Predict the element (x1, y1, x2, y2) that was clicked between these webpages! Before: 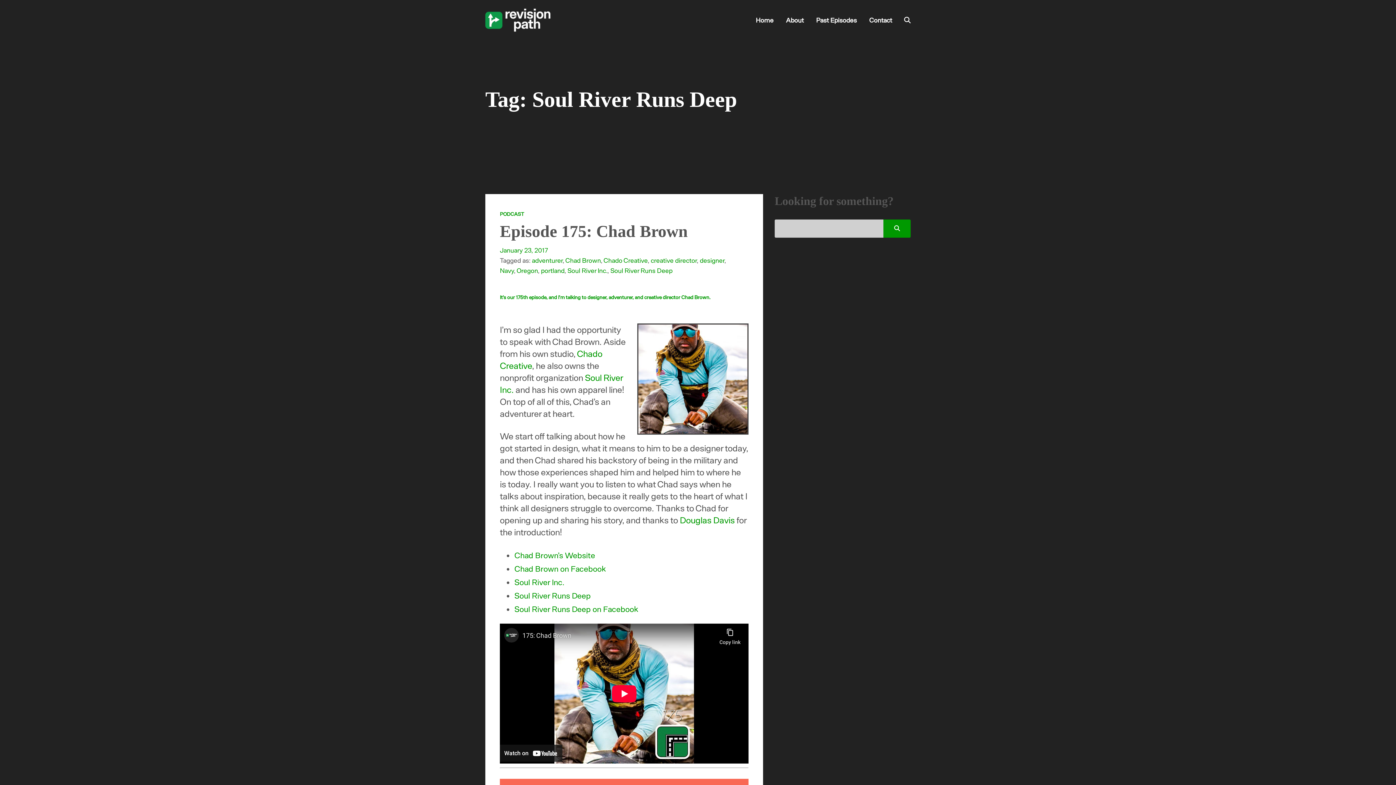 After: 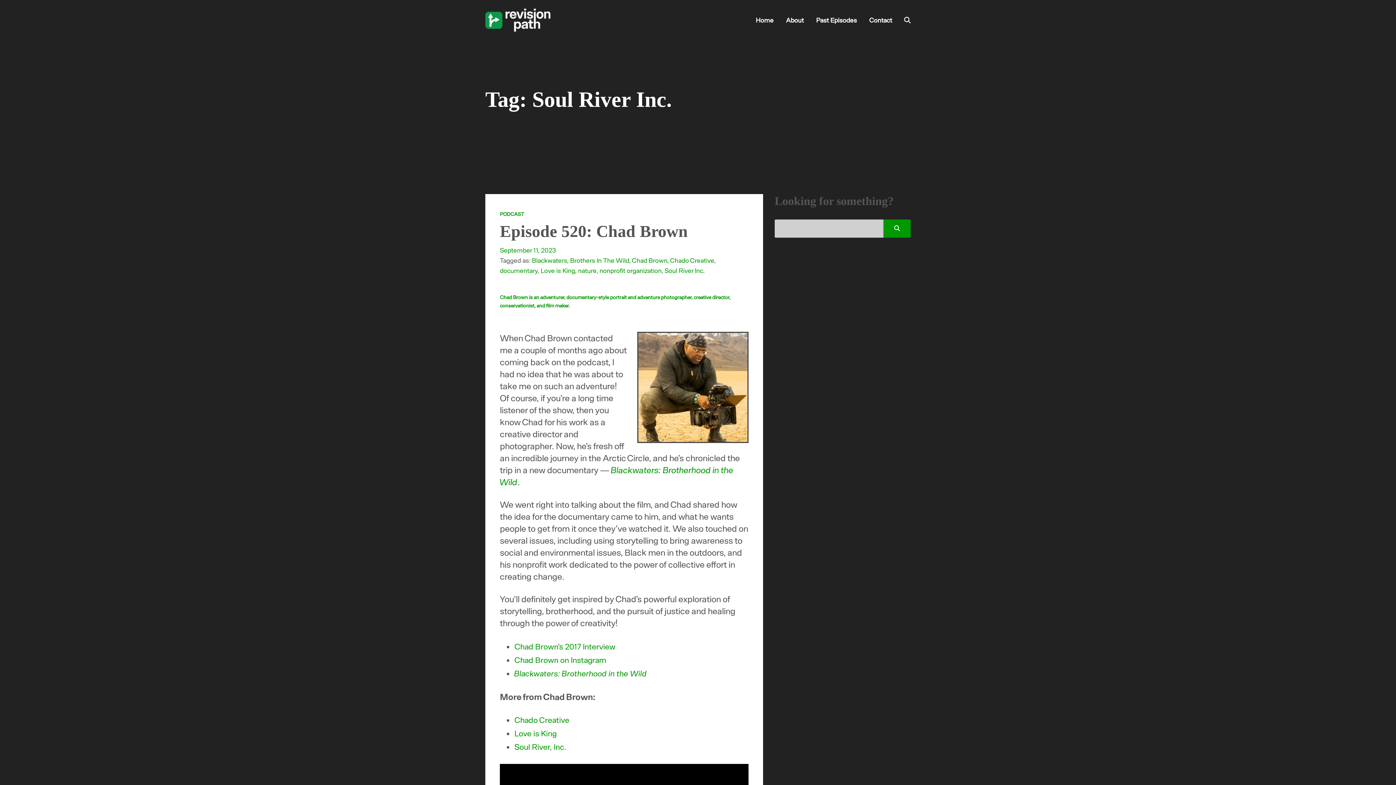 Action: label: Soul River Inc. bbox: (567, 266, 607, 274)